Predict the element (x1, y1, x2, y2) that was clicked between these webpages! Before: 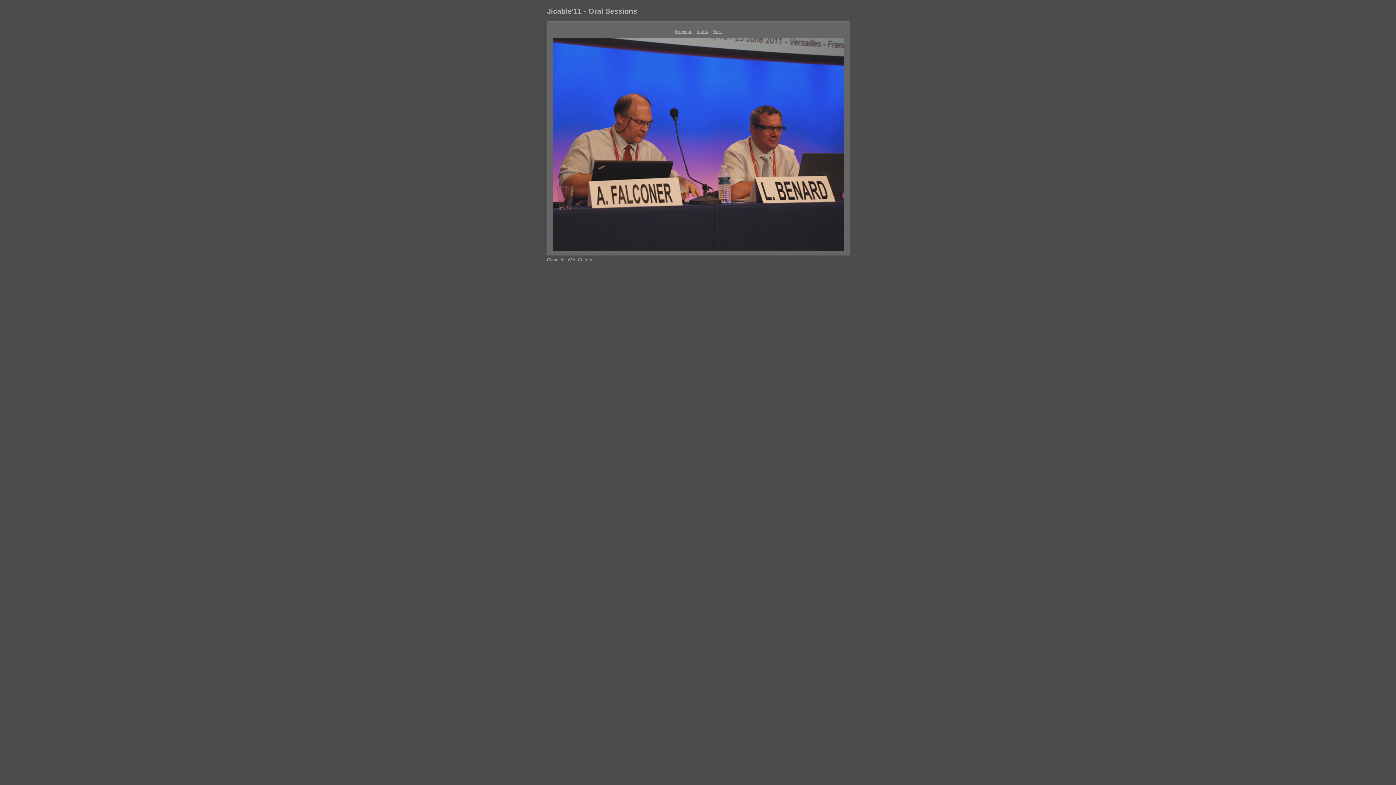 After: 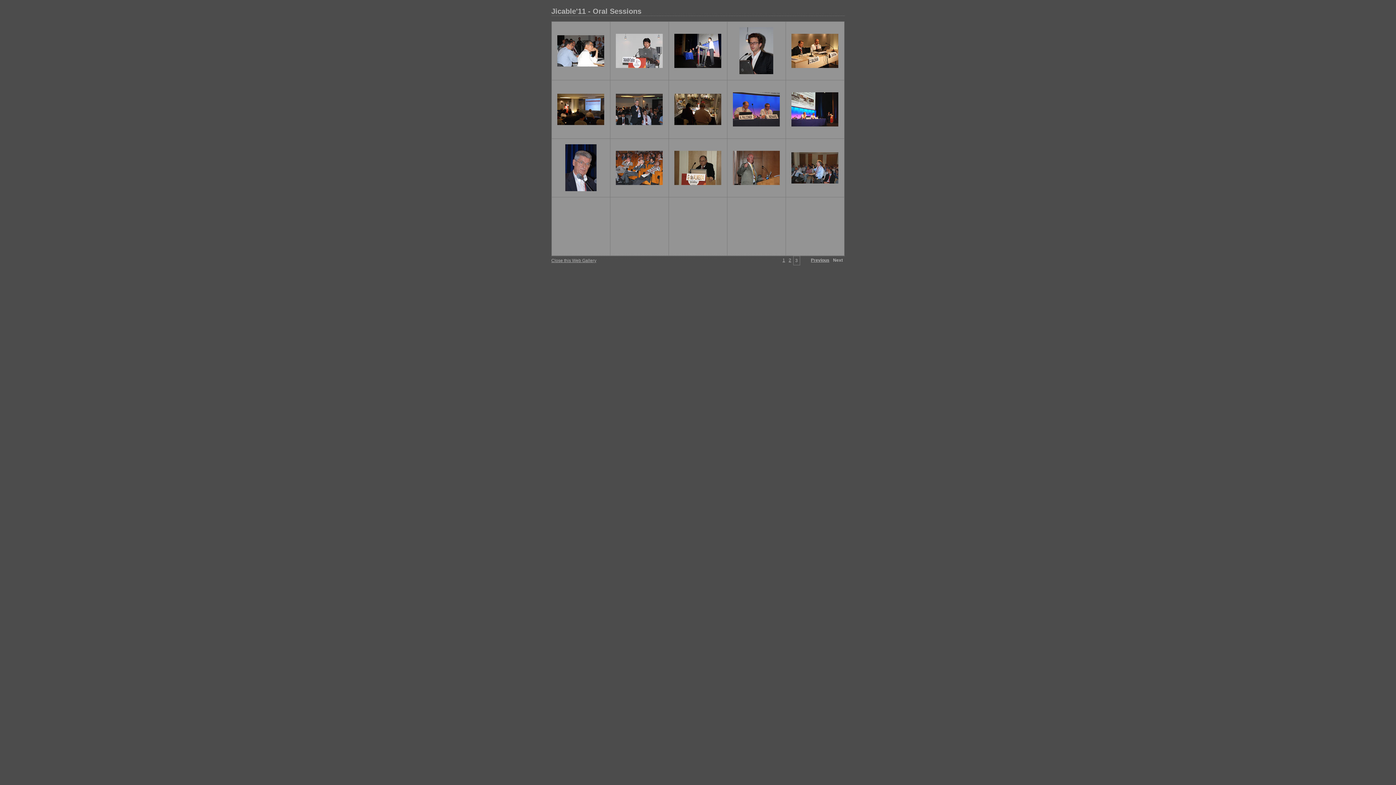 Action: bbox: (552, 247, 844, 252)